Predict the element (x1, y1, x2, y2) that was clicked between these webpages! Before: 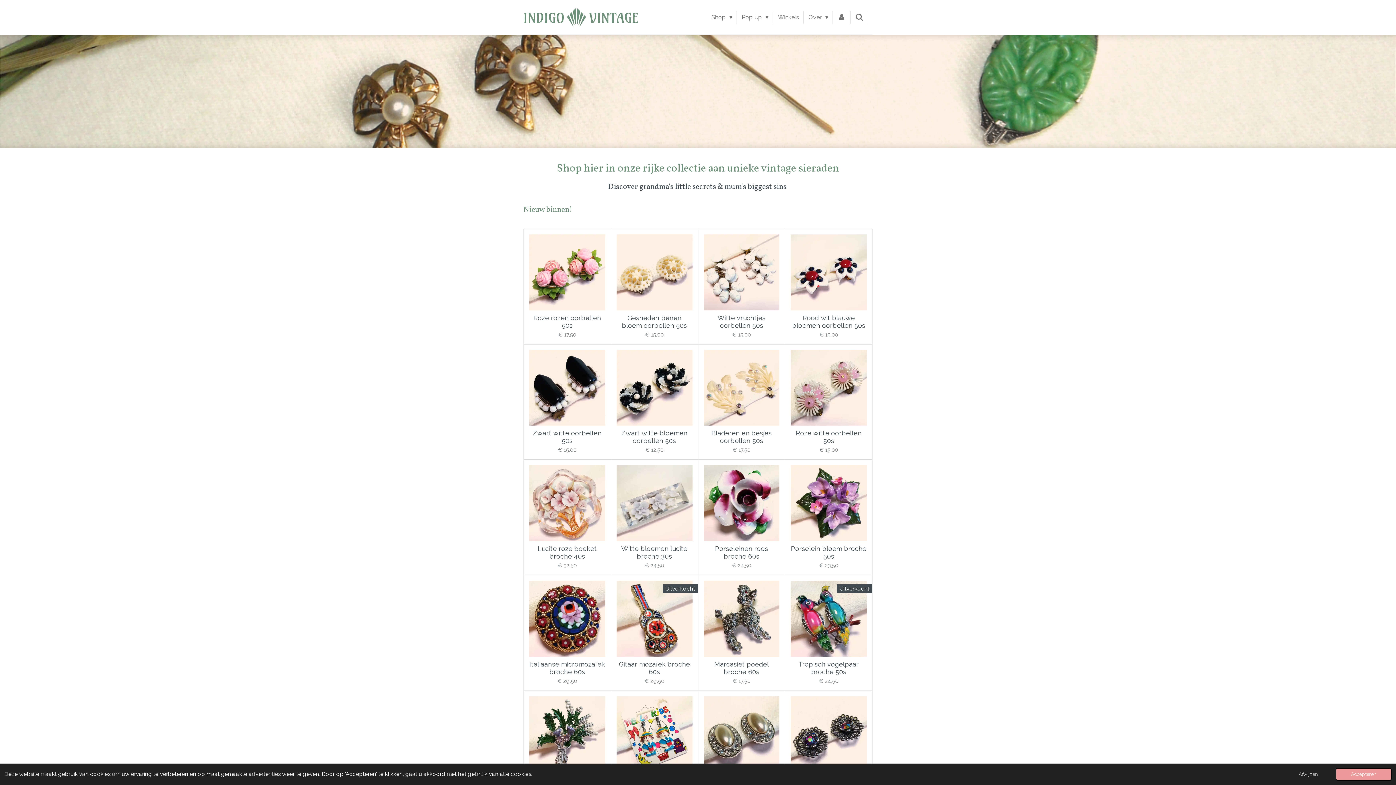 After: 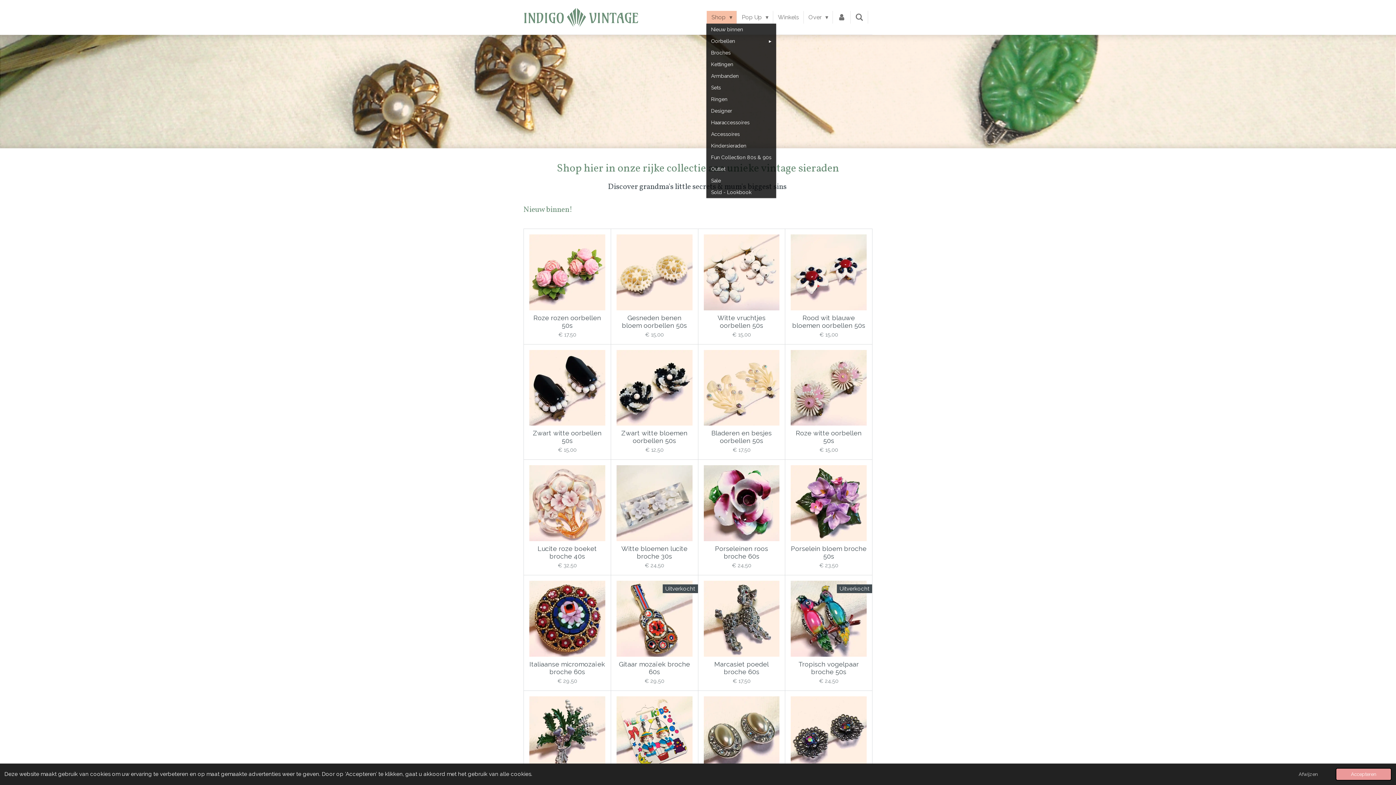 Action: bbox: (706, 10, 737, 23) label: Shop 